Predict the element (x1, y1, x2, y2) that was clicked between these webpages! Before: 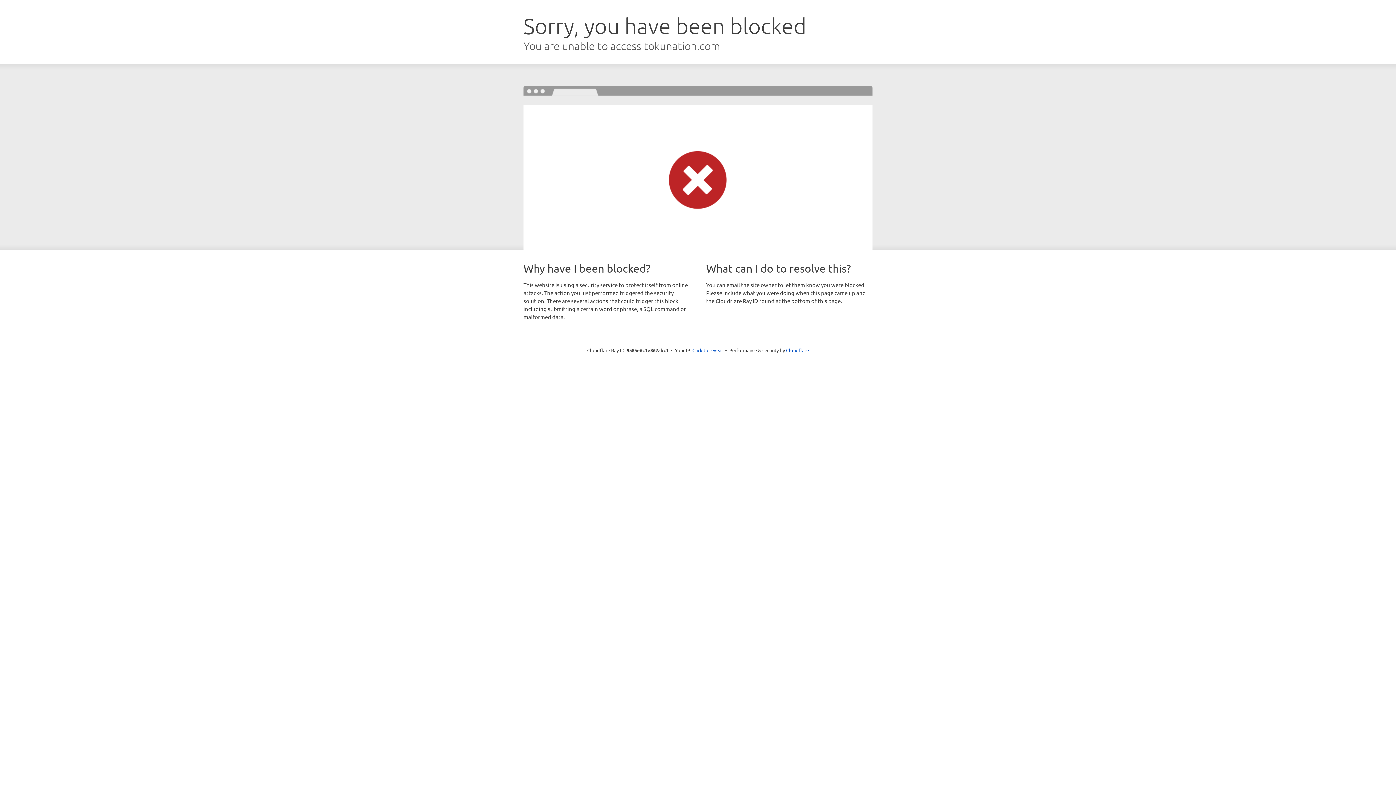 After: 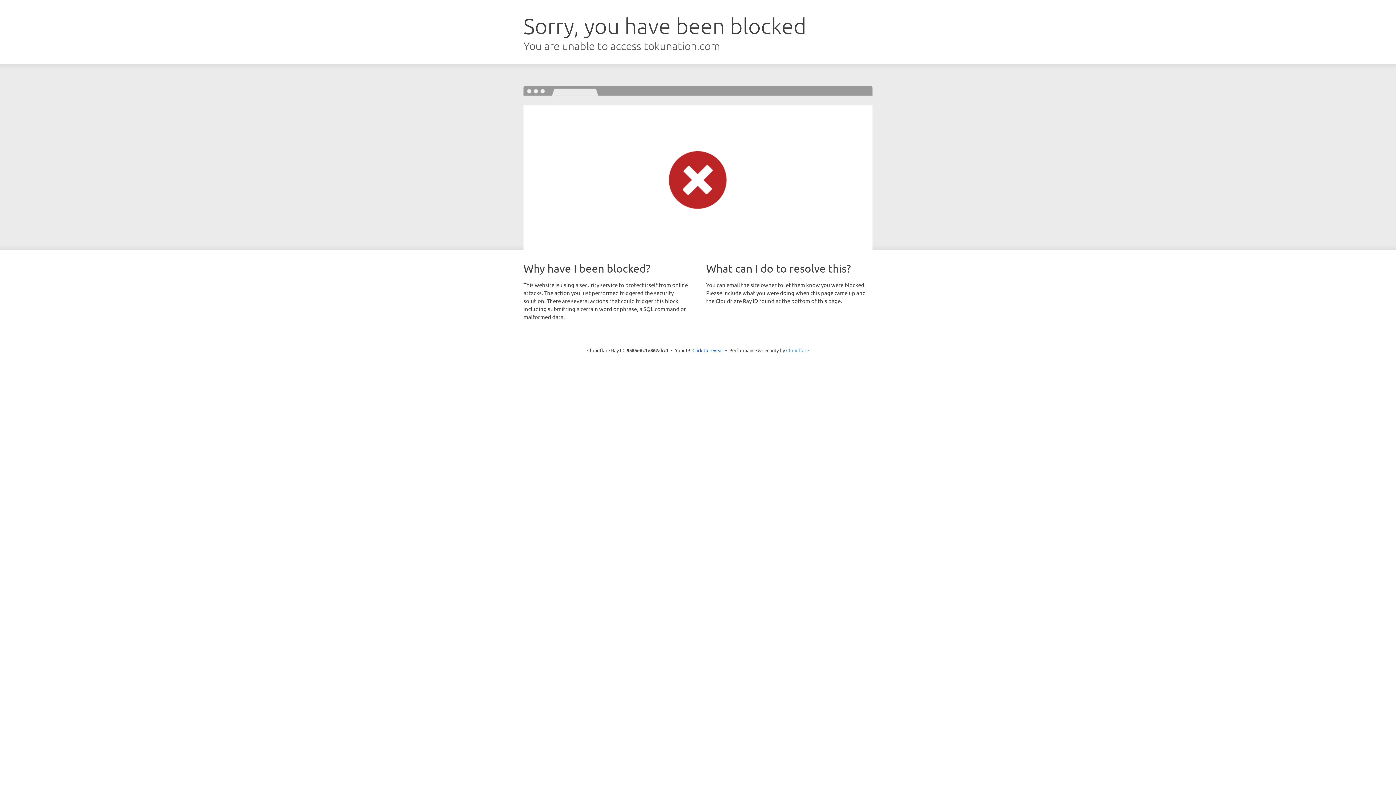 Action: bbox: (786, 347, 809, 353) label: Cloudflare